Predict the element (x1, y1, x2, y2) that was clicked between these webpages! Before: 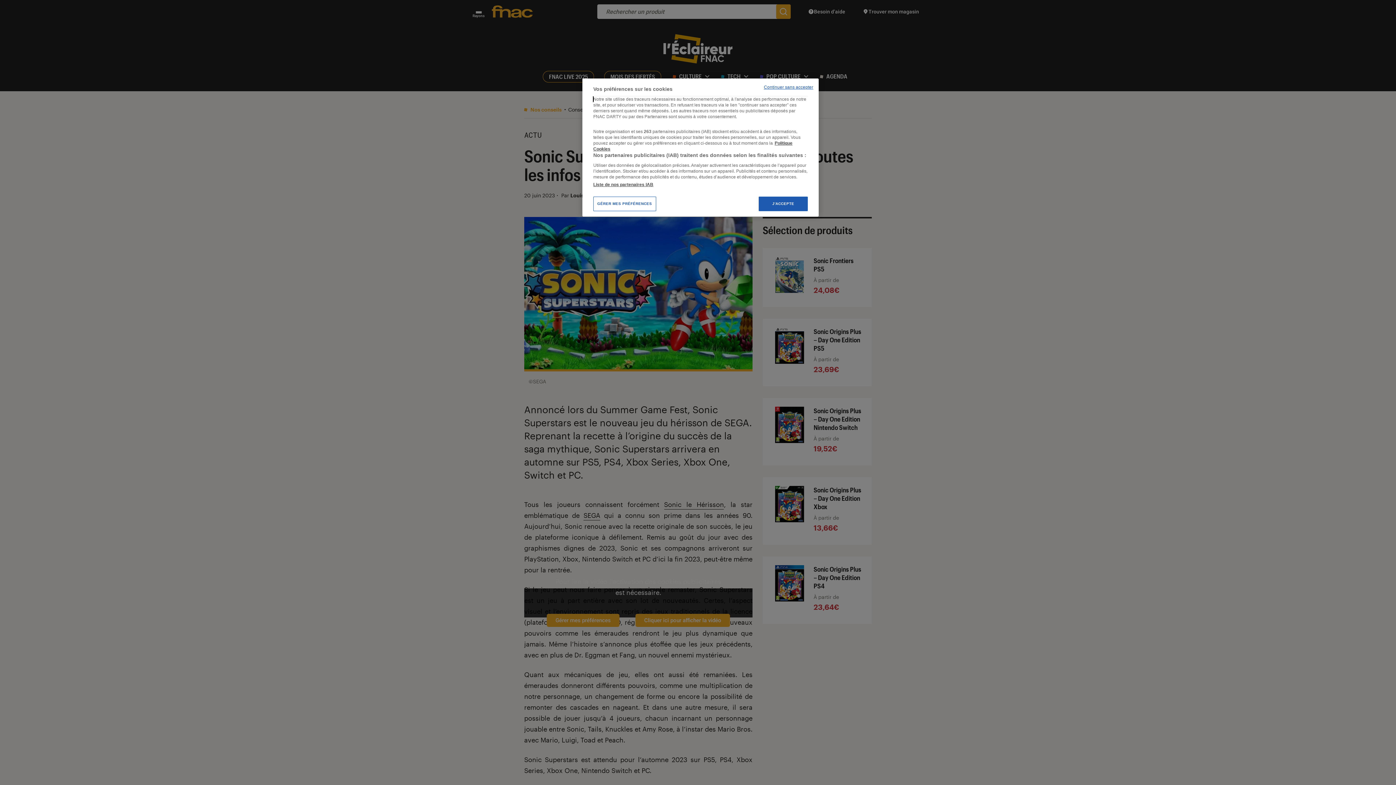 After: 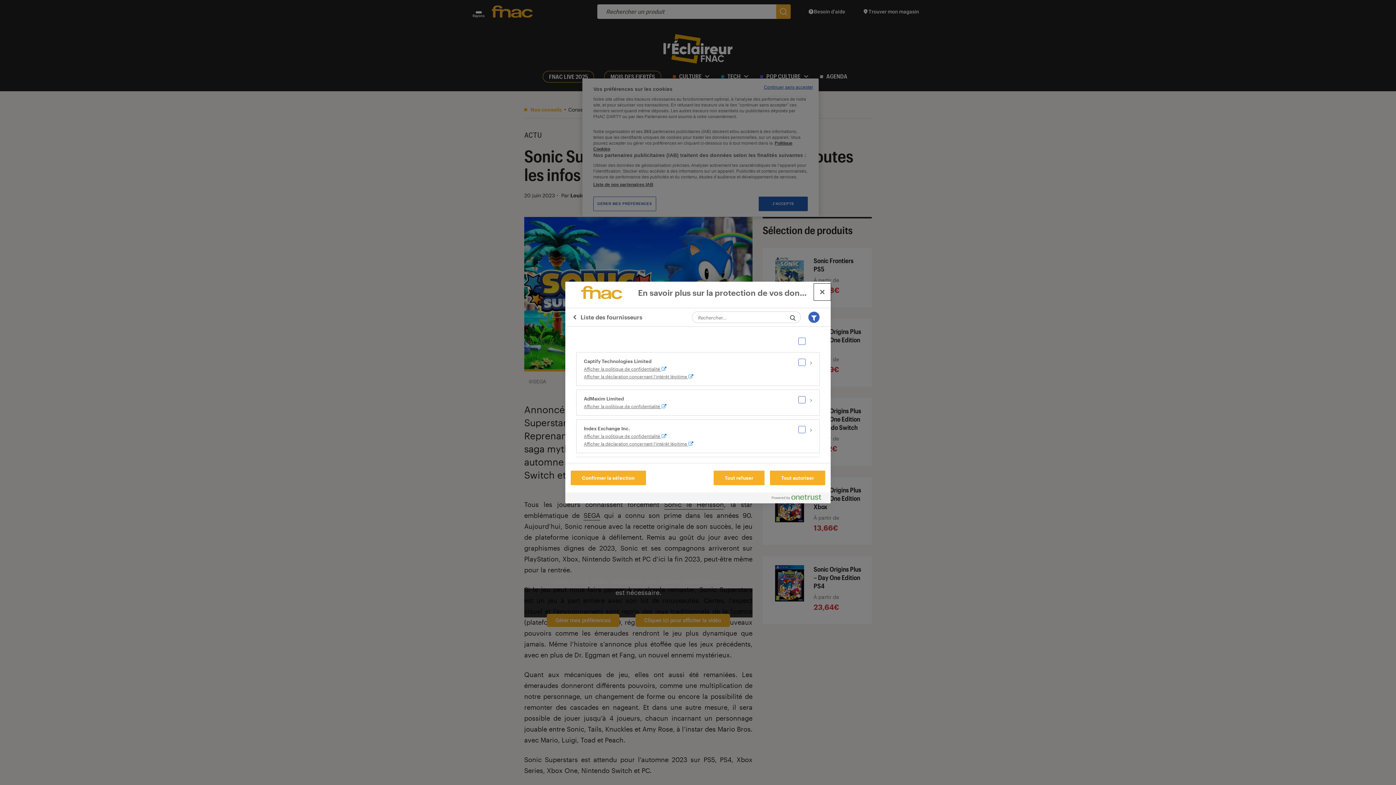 Action: label: Liste de nos partenaires IAB bbox: (593, 181, 653, 187)